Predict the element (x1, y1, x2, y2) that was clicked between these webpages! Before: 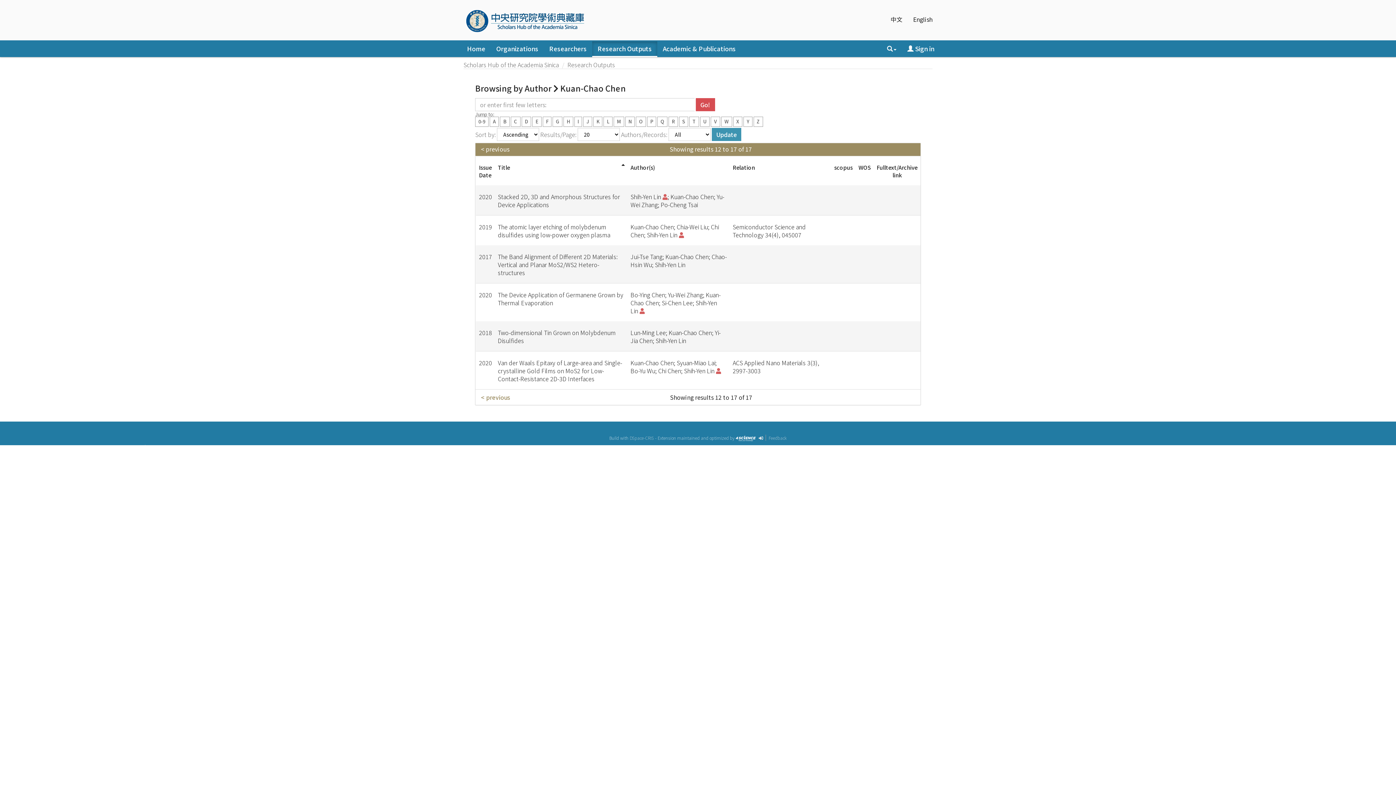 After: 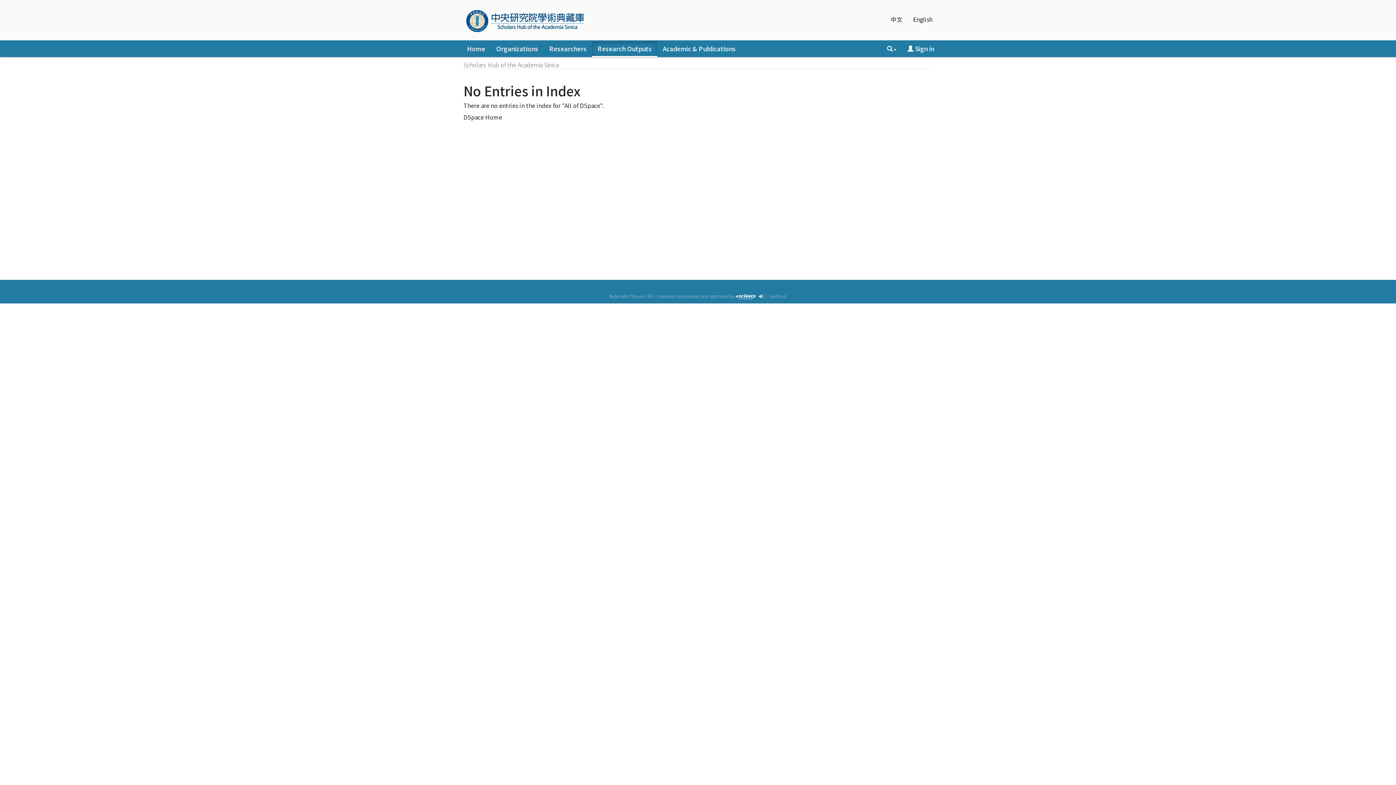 Action: bbox: (753, 116, 763, 126) label: Z